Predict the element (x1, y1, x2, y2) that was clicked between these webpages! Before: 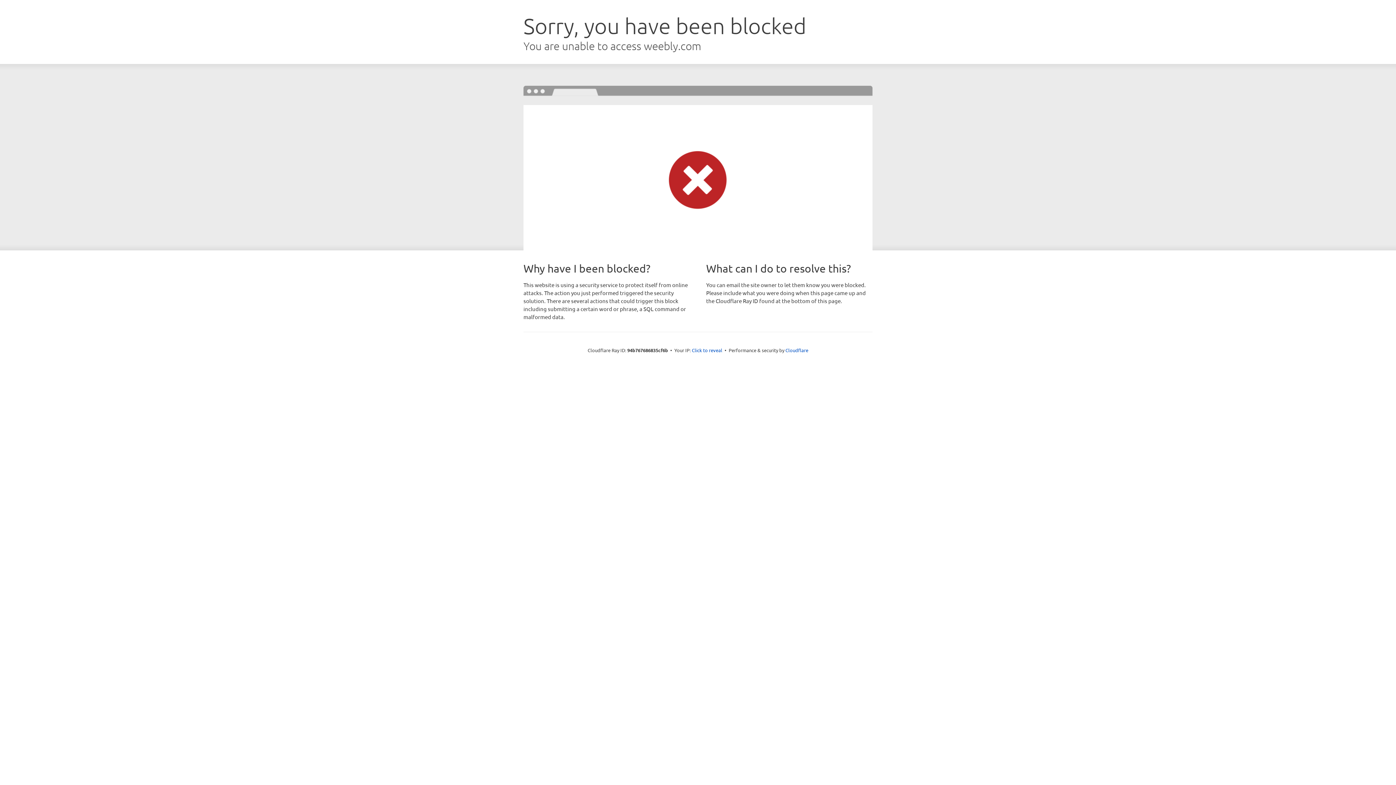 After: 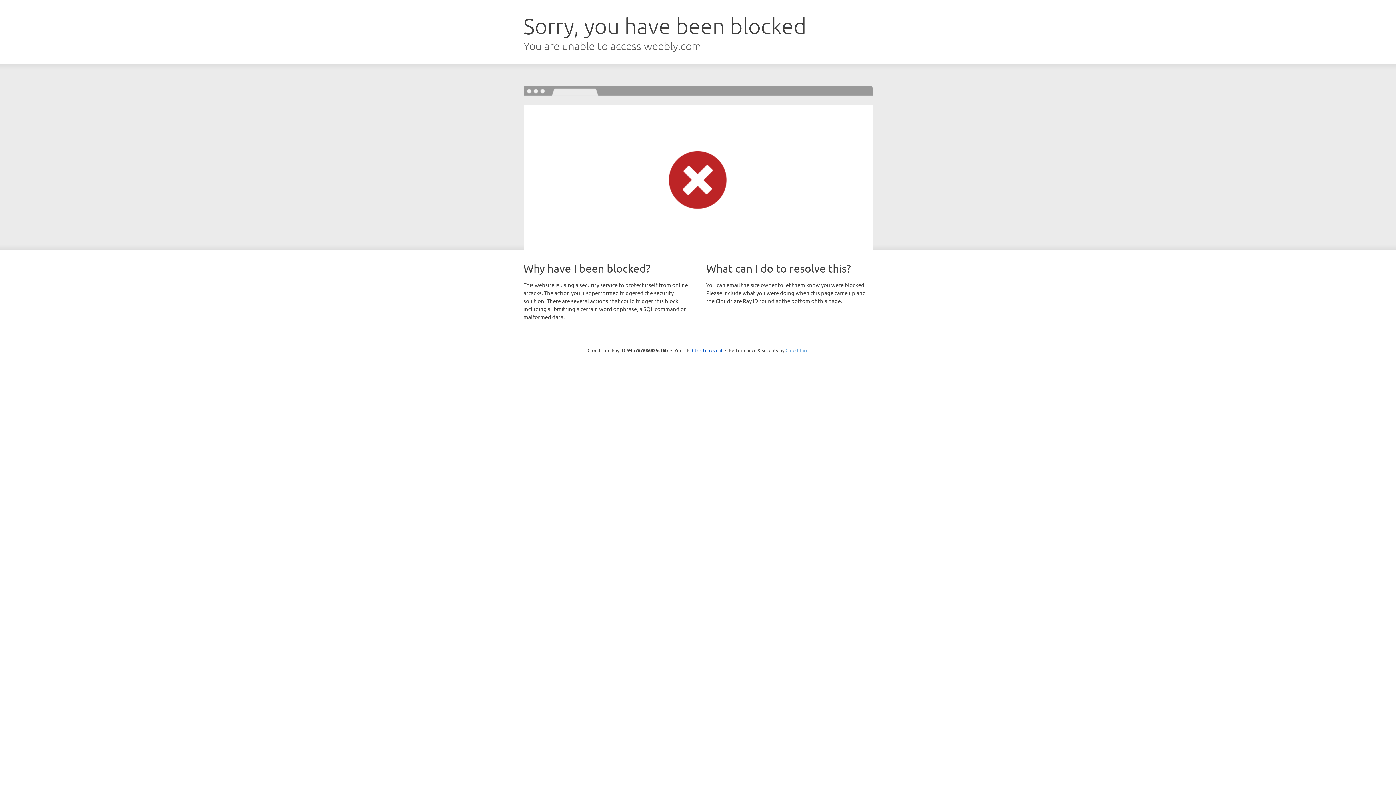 Action: bbox: (785, 347, 808, 353) label: Cloudflare